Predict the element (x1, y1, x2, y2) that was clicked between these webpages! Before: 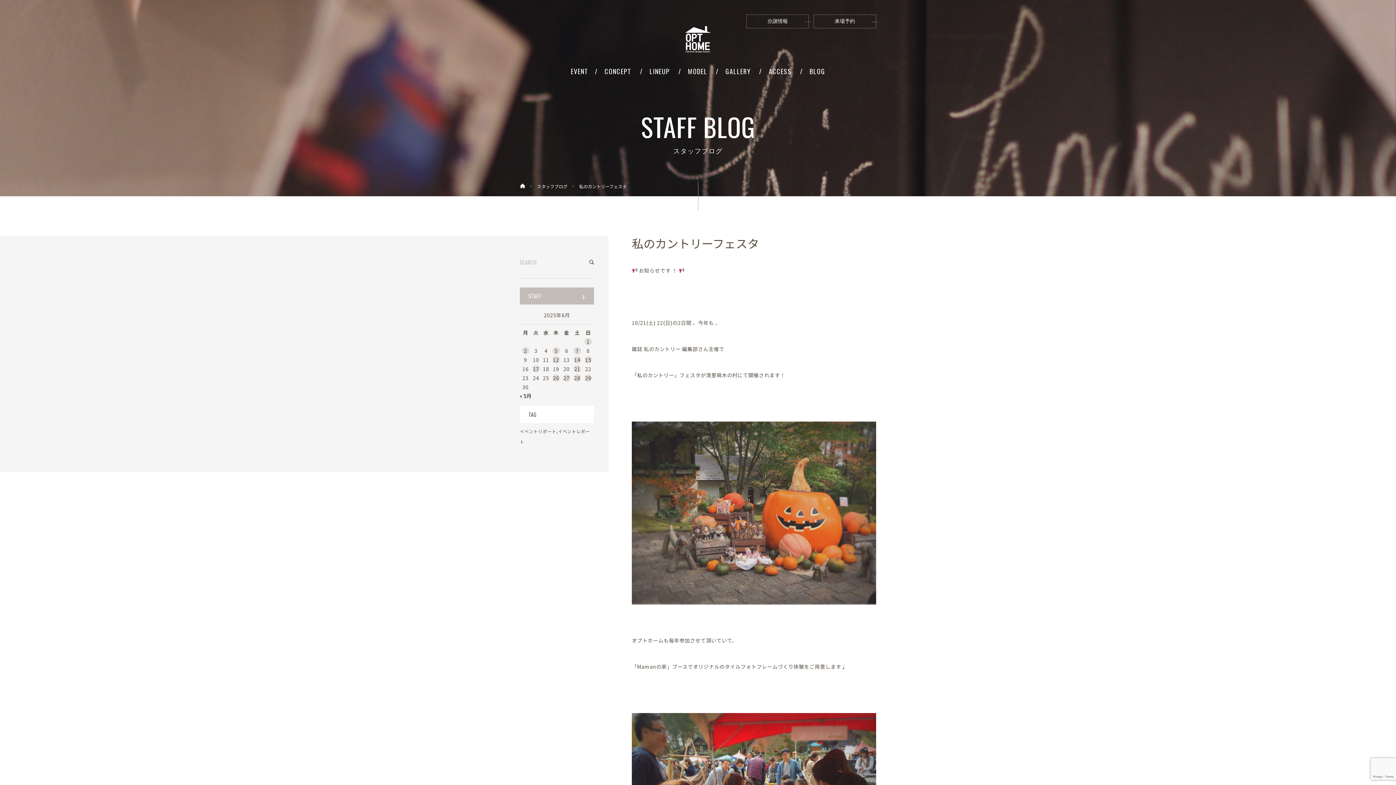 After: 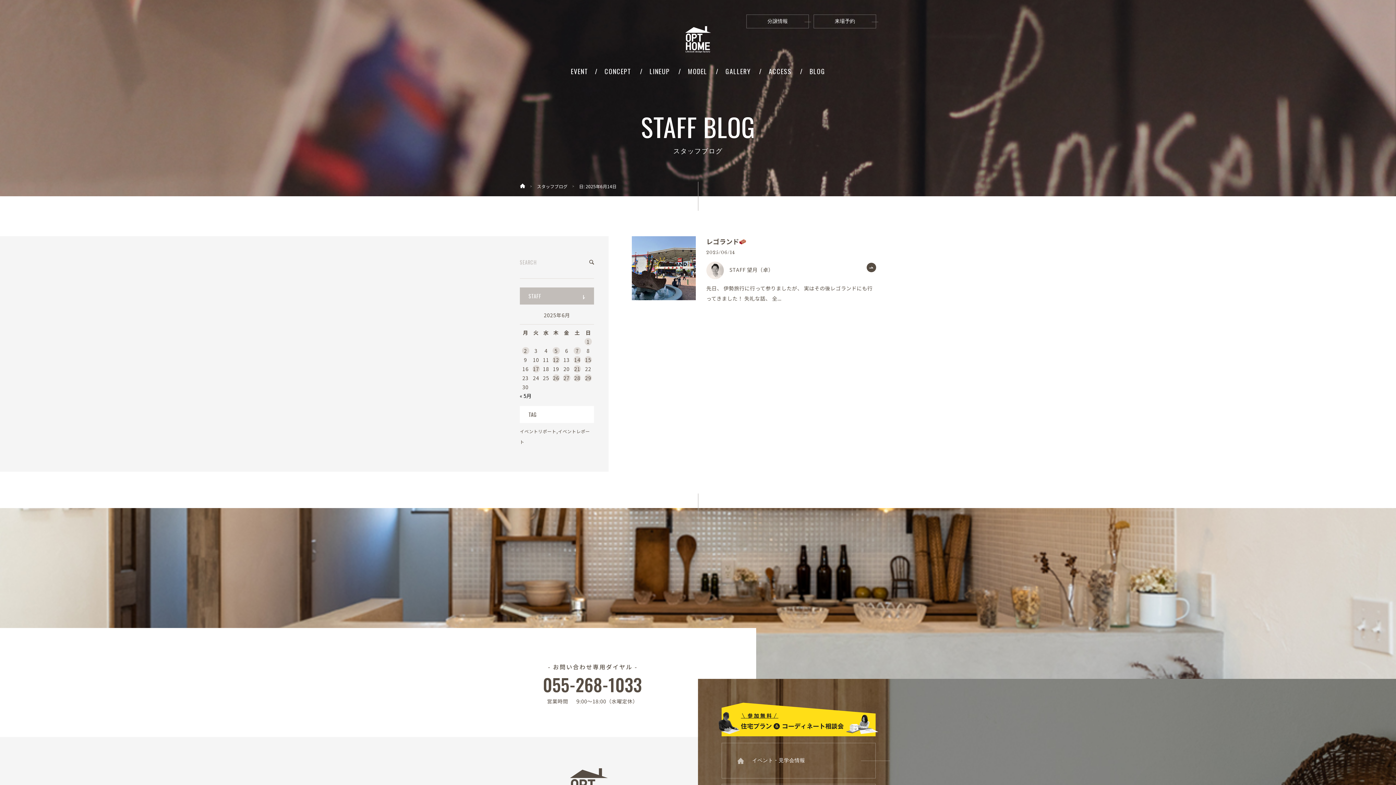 Action: bbox: (573, 356, 581, 363) label: 2025年6月14日 に投稿を公開